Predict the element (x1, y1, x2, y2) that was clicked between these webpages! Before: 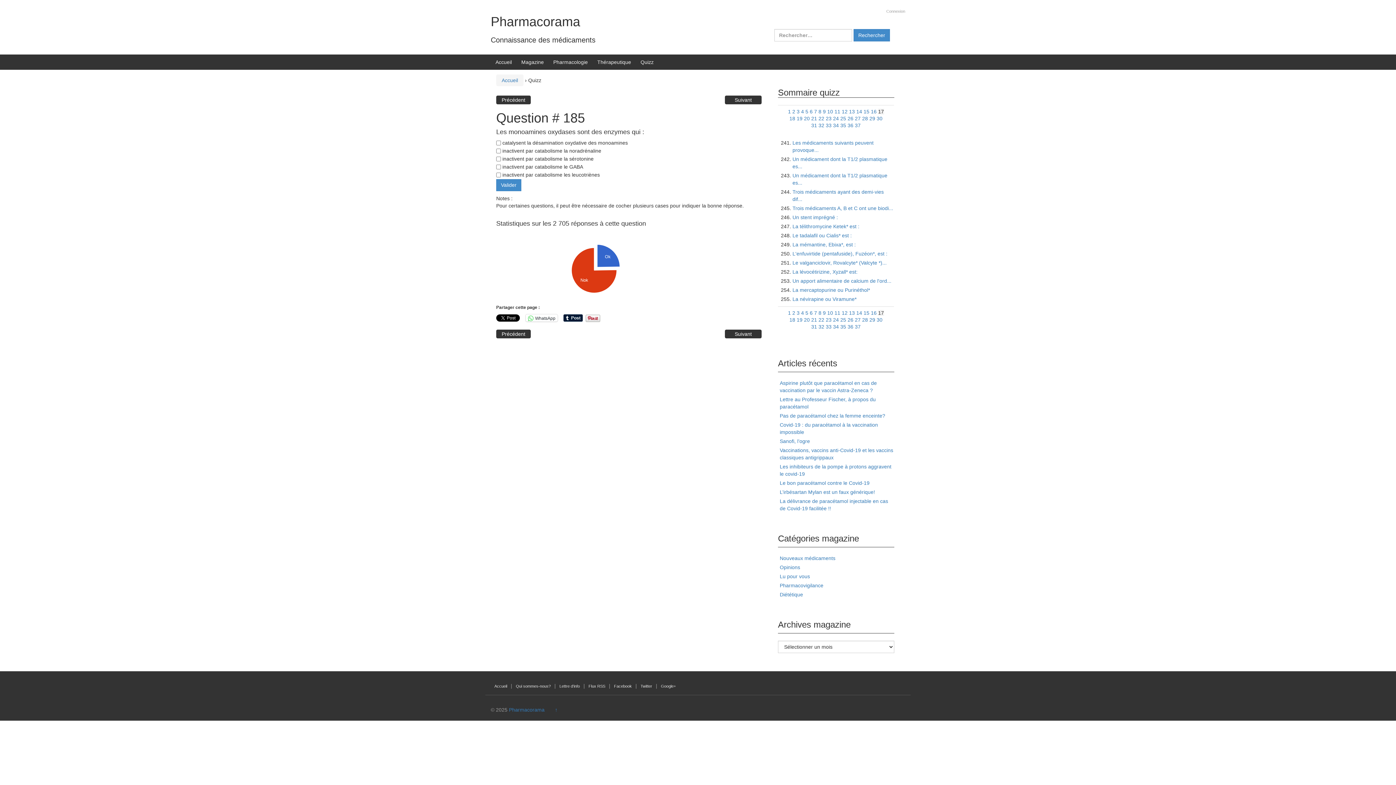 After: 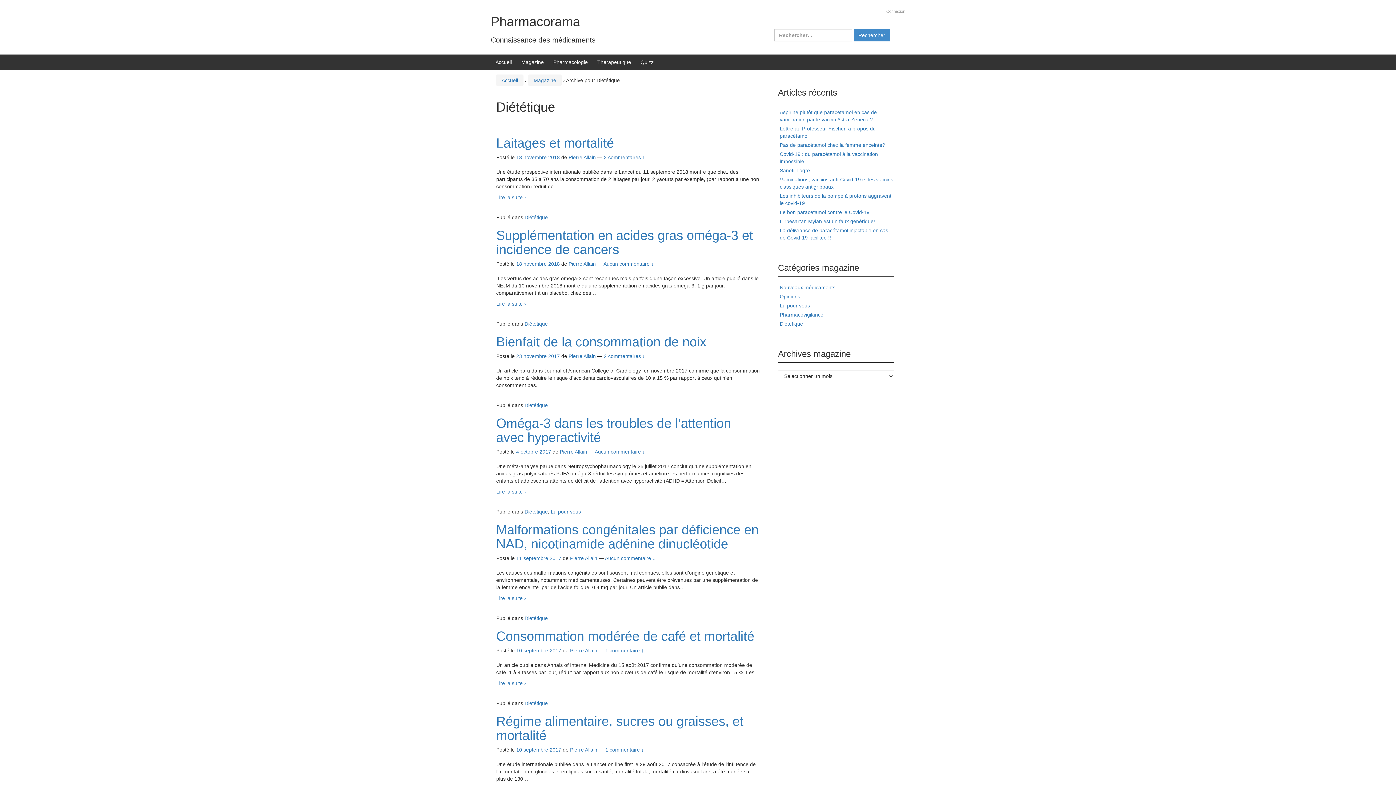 Action: label: Diététique bbox: (780, 592, 803, 597)